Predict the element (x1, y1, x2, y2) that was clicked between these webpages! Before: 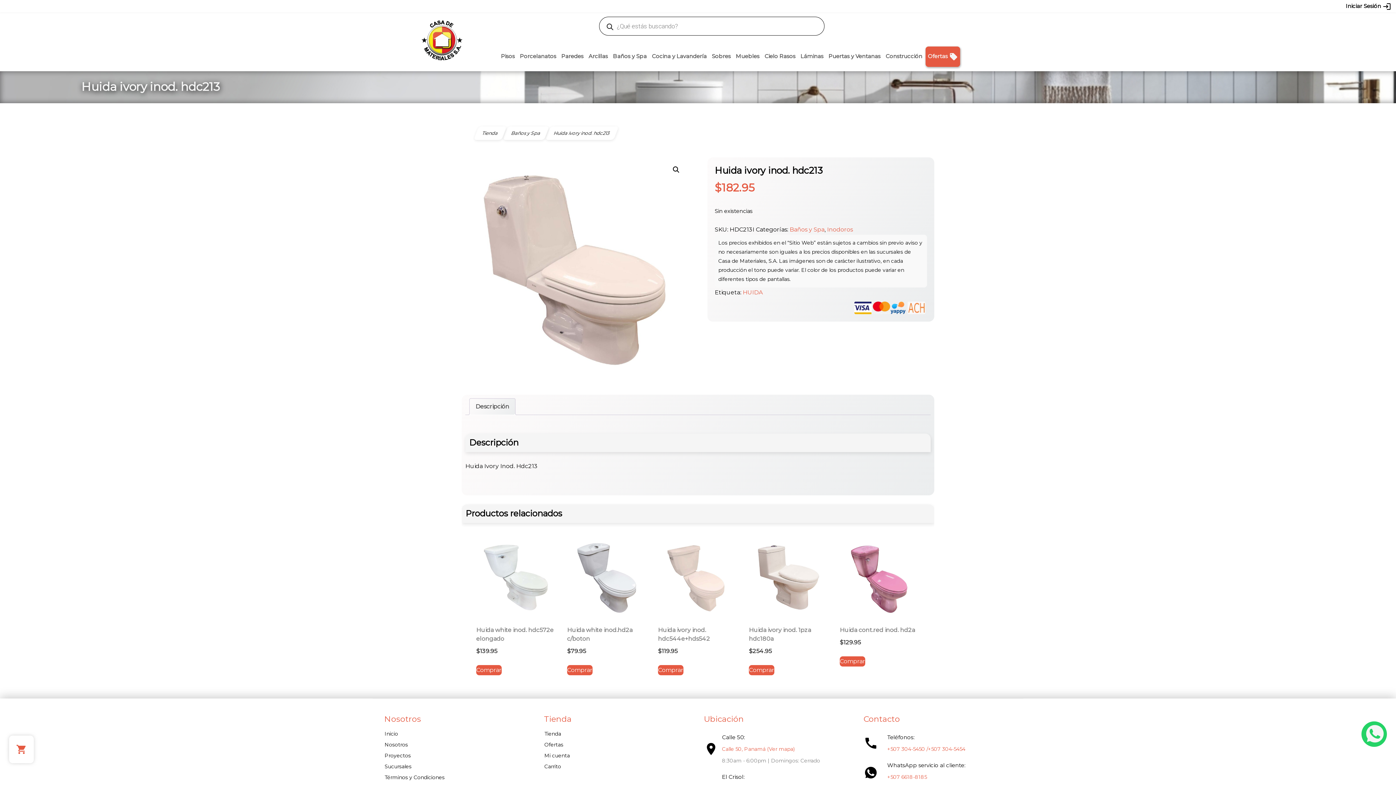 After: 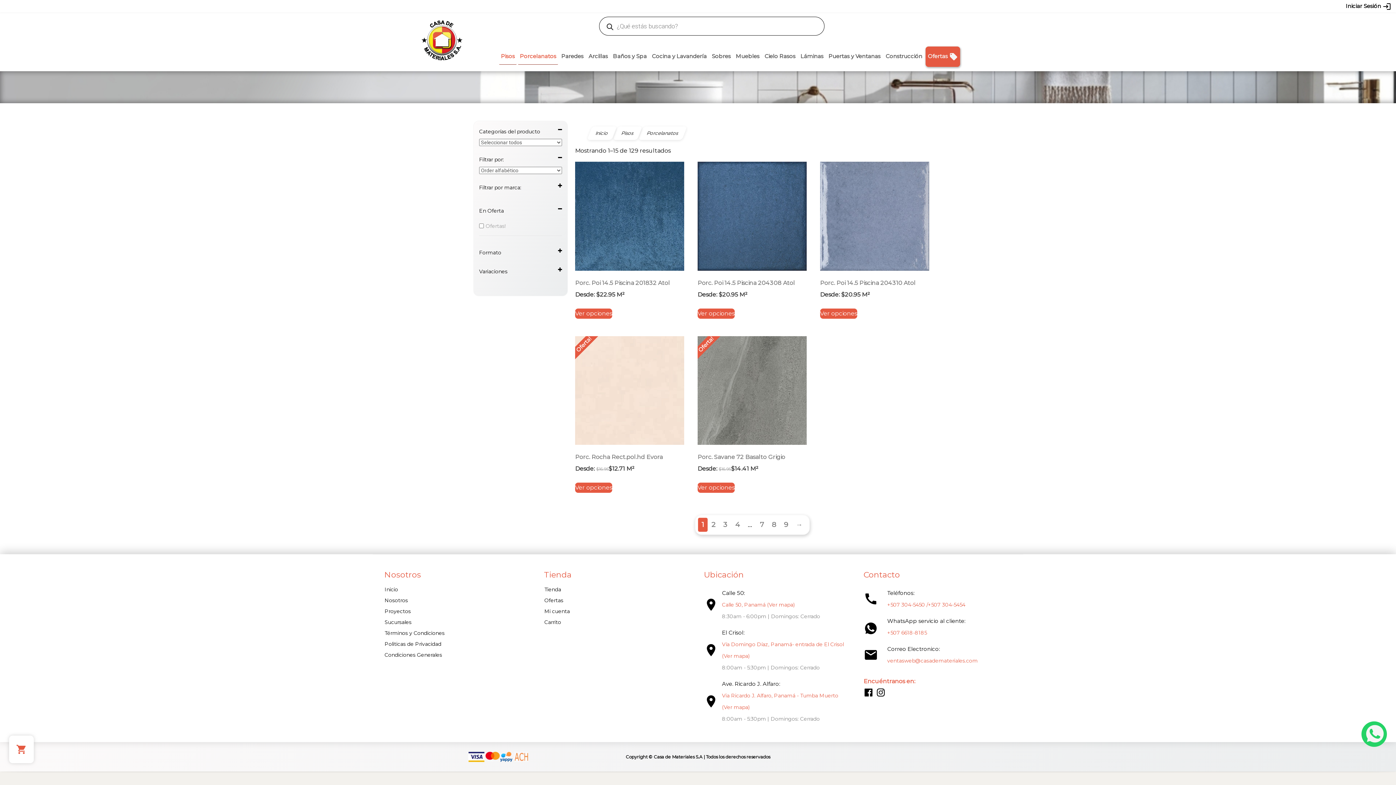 Action: bbox: (518, 47, 558, 64) label: Porcelanatos